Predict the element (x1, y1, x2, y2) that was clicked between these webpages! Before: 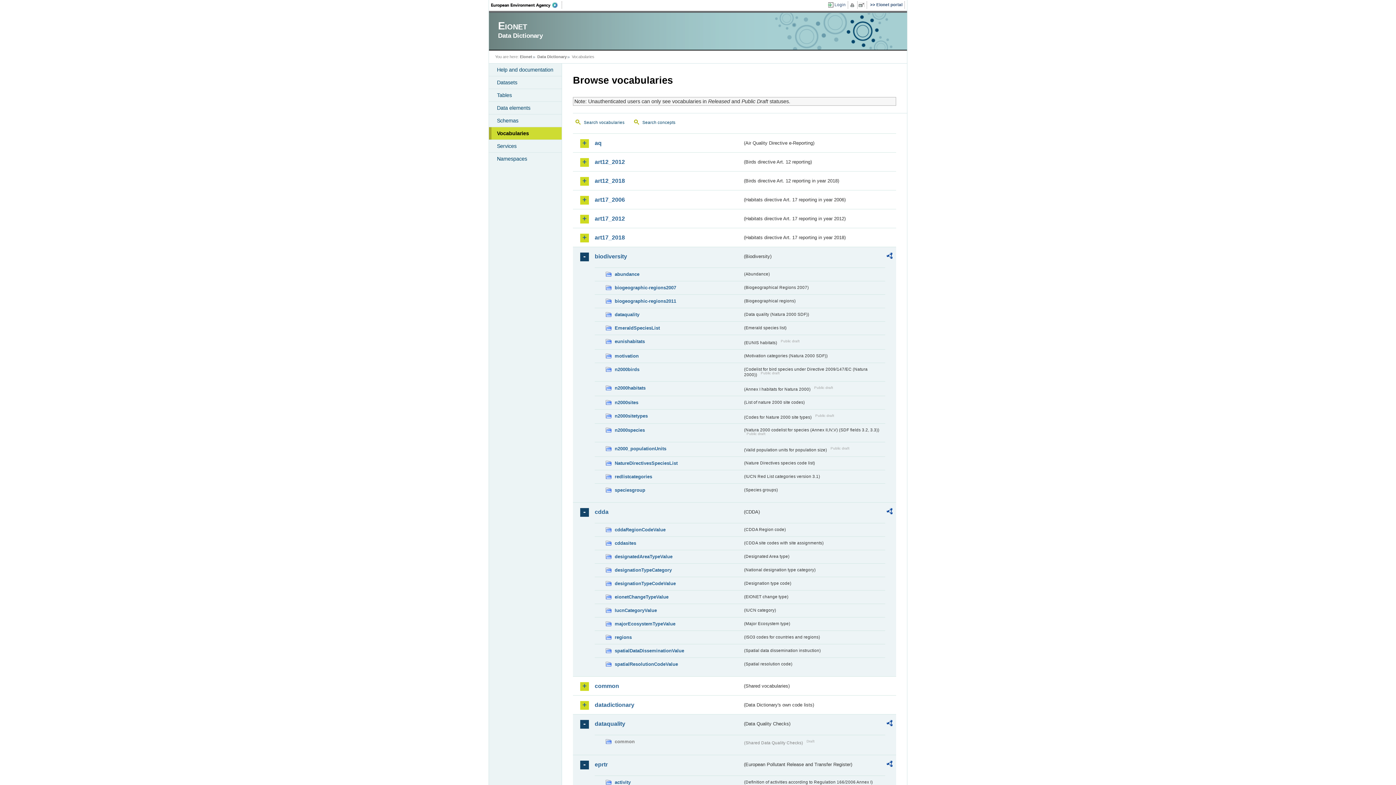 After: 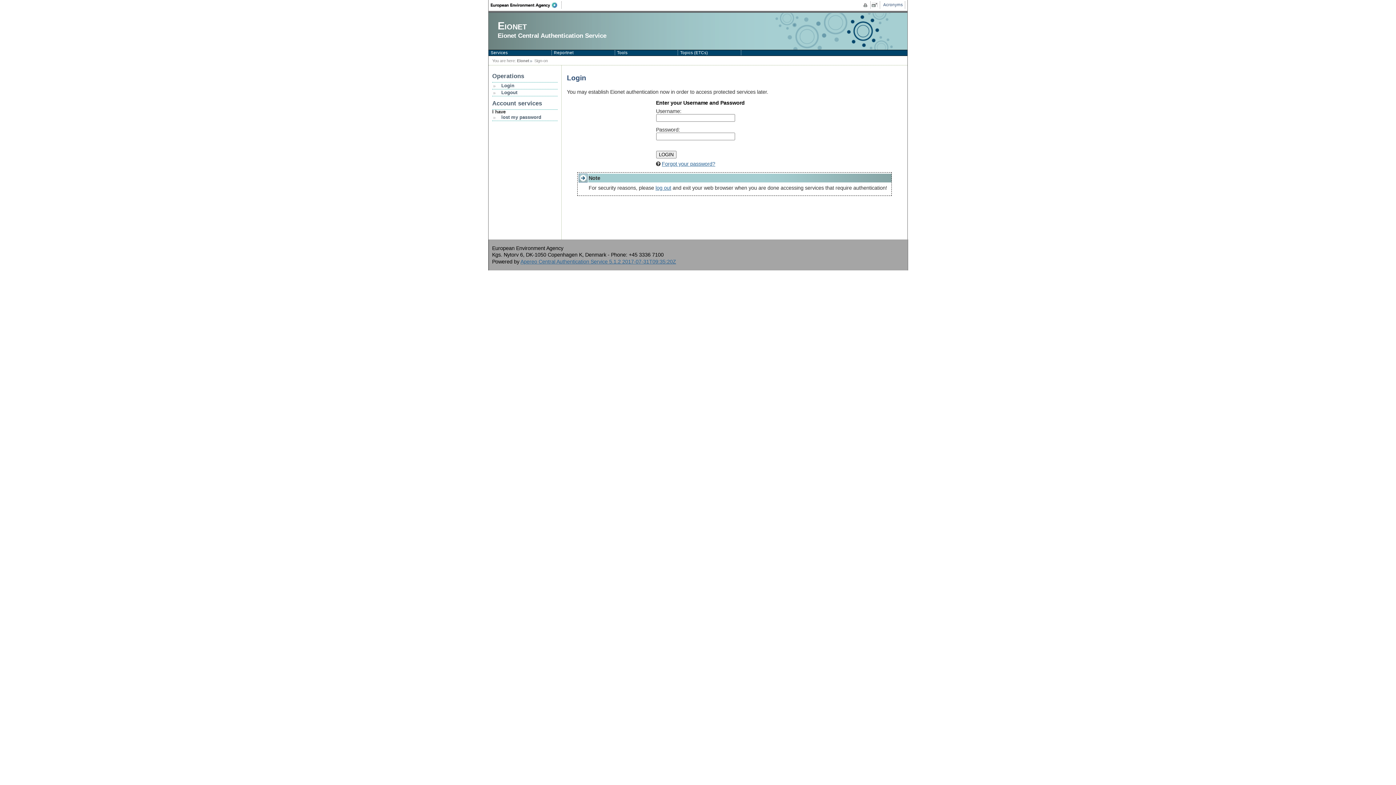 Action: label: Login bbox: (828, 1, 848, 8)